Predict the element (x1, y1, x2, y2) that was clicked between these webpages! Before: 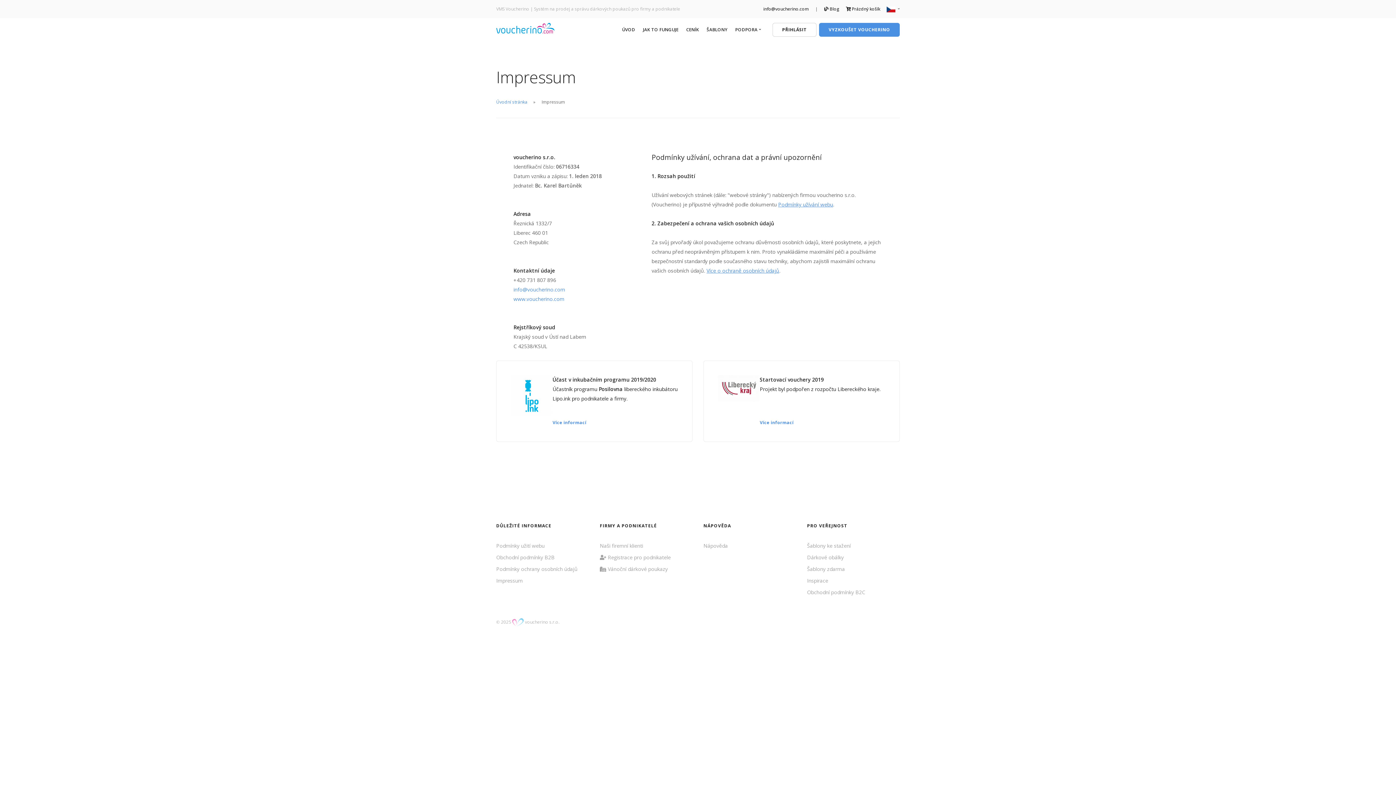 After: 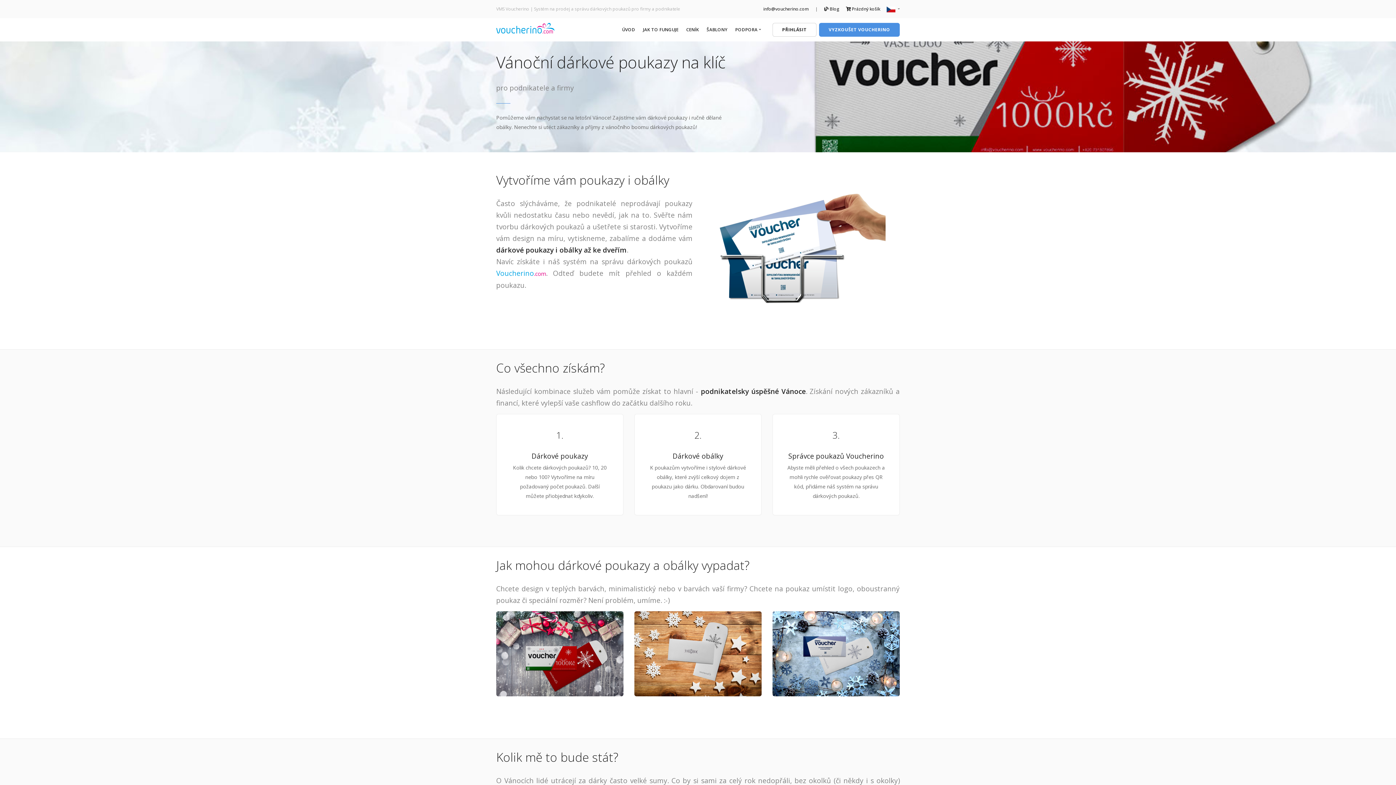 Action: bbox: (600, 565, 668, 572) label:  Vánoční dárkové poukazy